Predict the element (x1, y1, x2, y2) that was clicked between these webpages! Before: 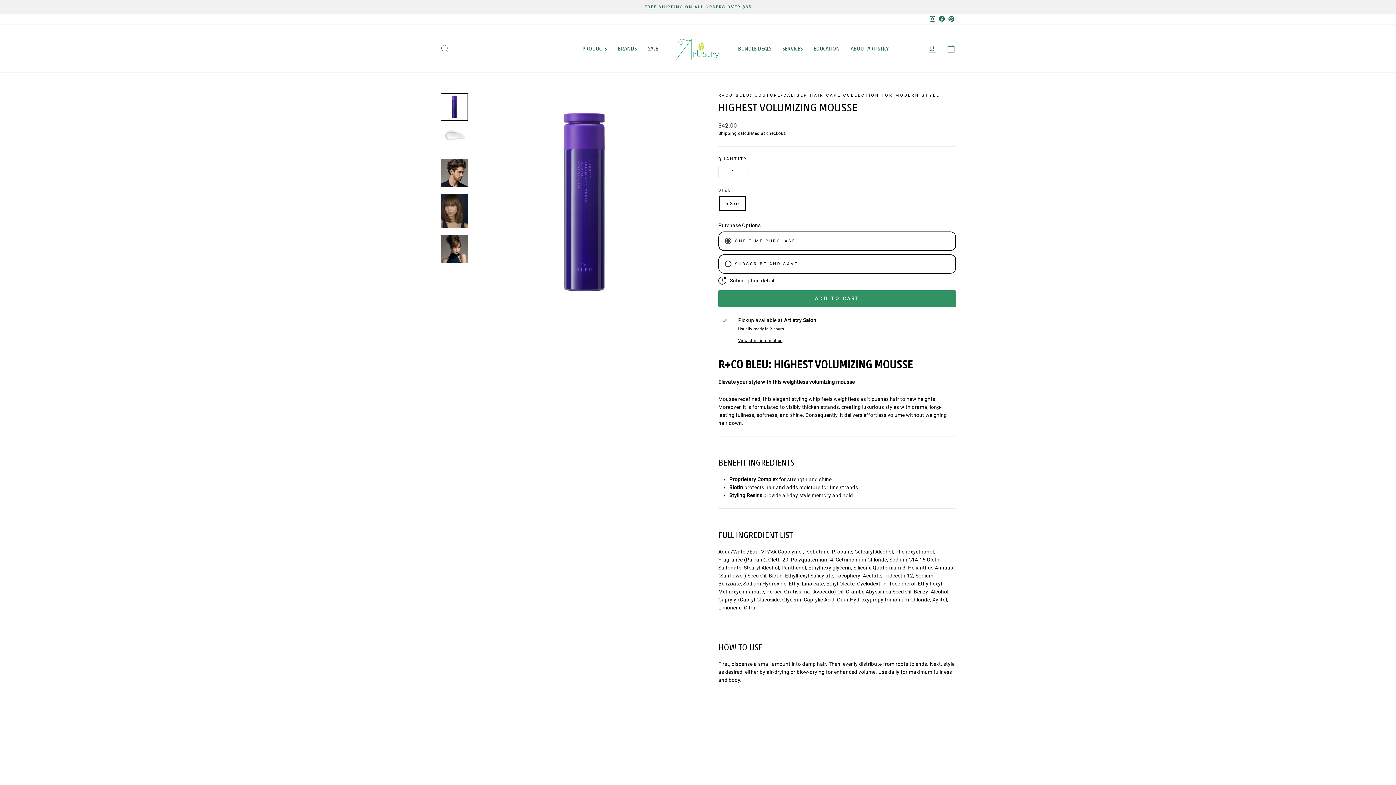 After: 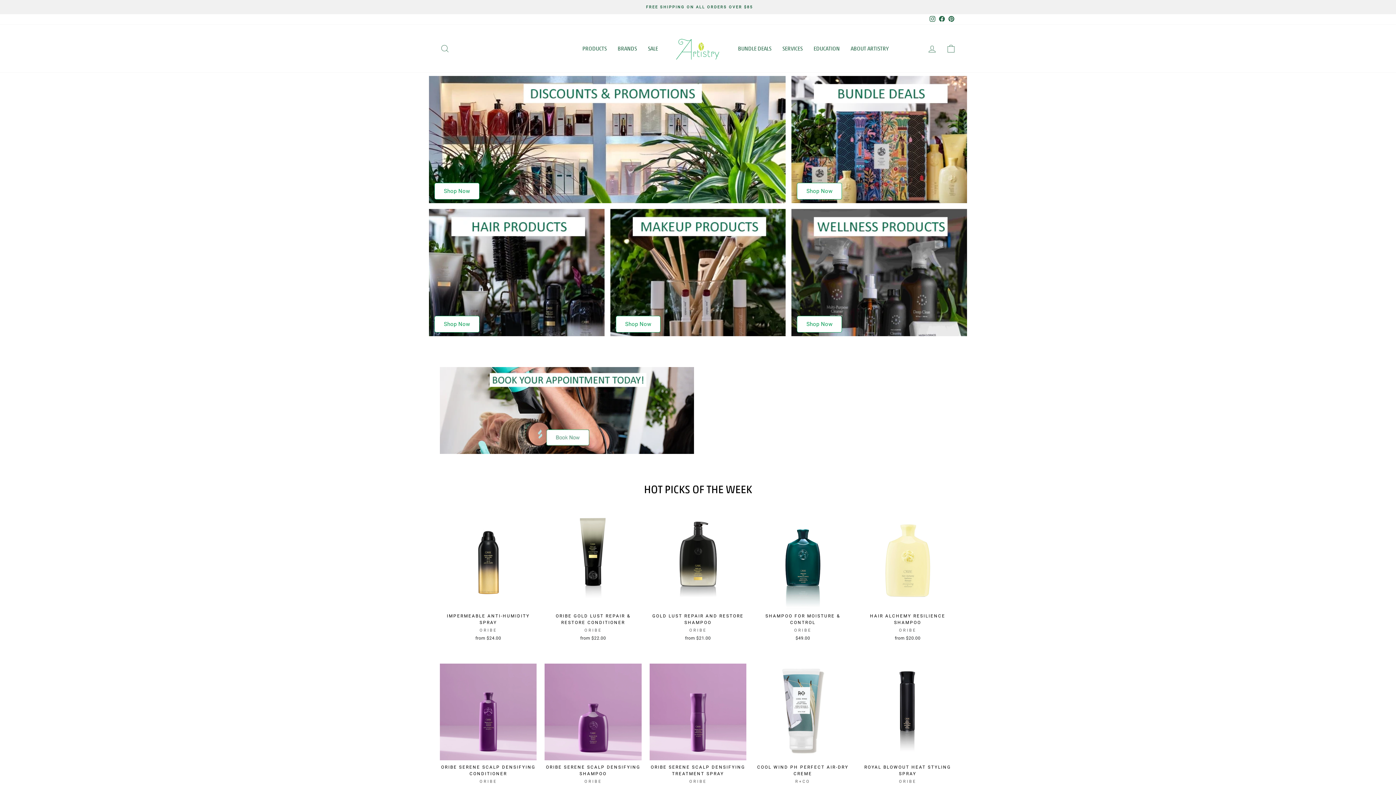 Action: bbox: (674, 35, 721, 61)